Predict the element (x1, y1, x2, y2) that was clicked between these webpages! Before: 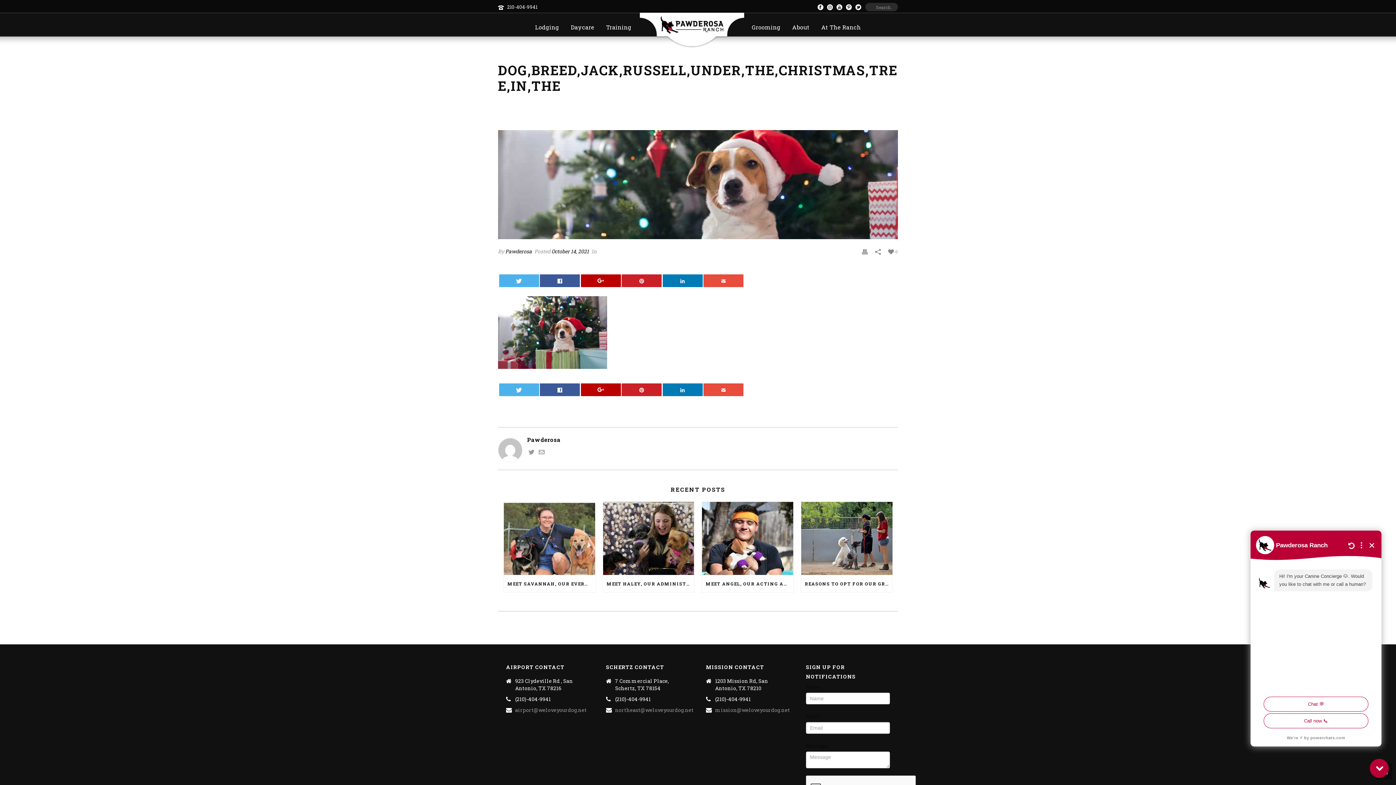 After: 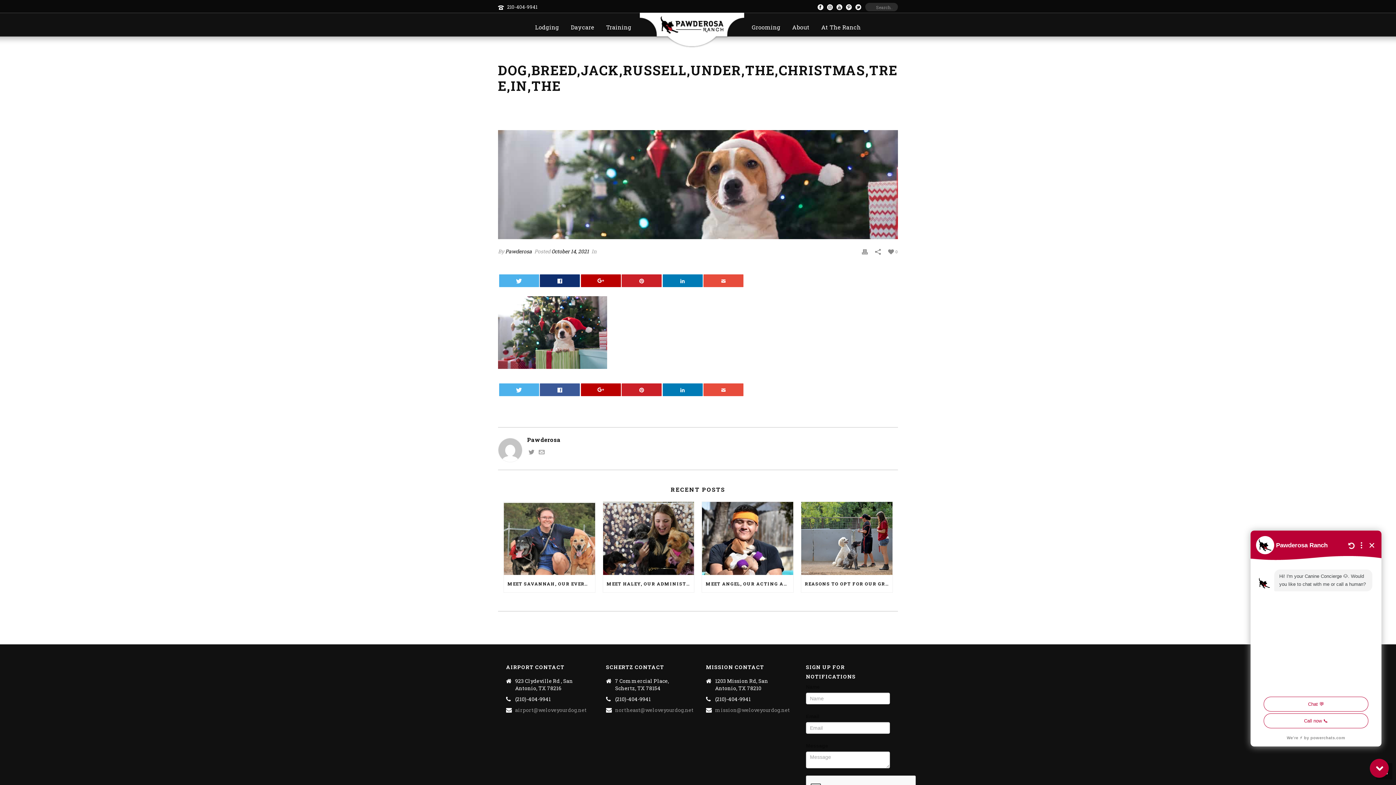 Action: bbox: (540, 274, 580, 287)